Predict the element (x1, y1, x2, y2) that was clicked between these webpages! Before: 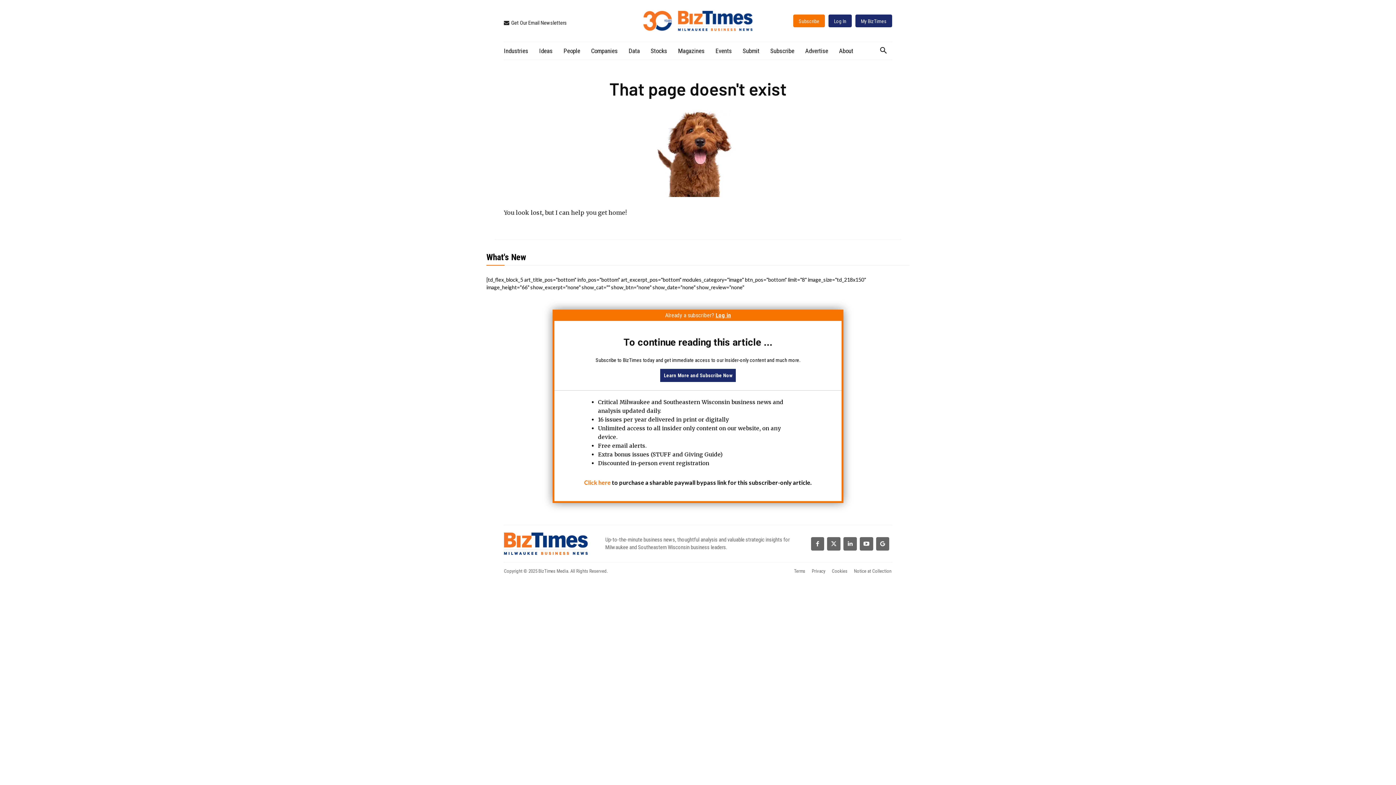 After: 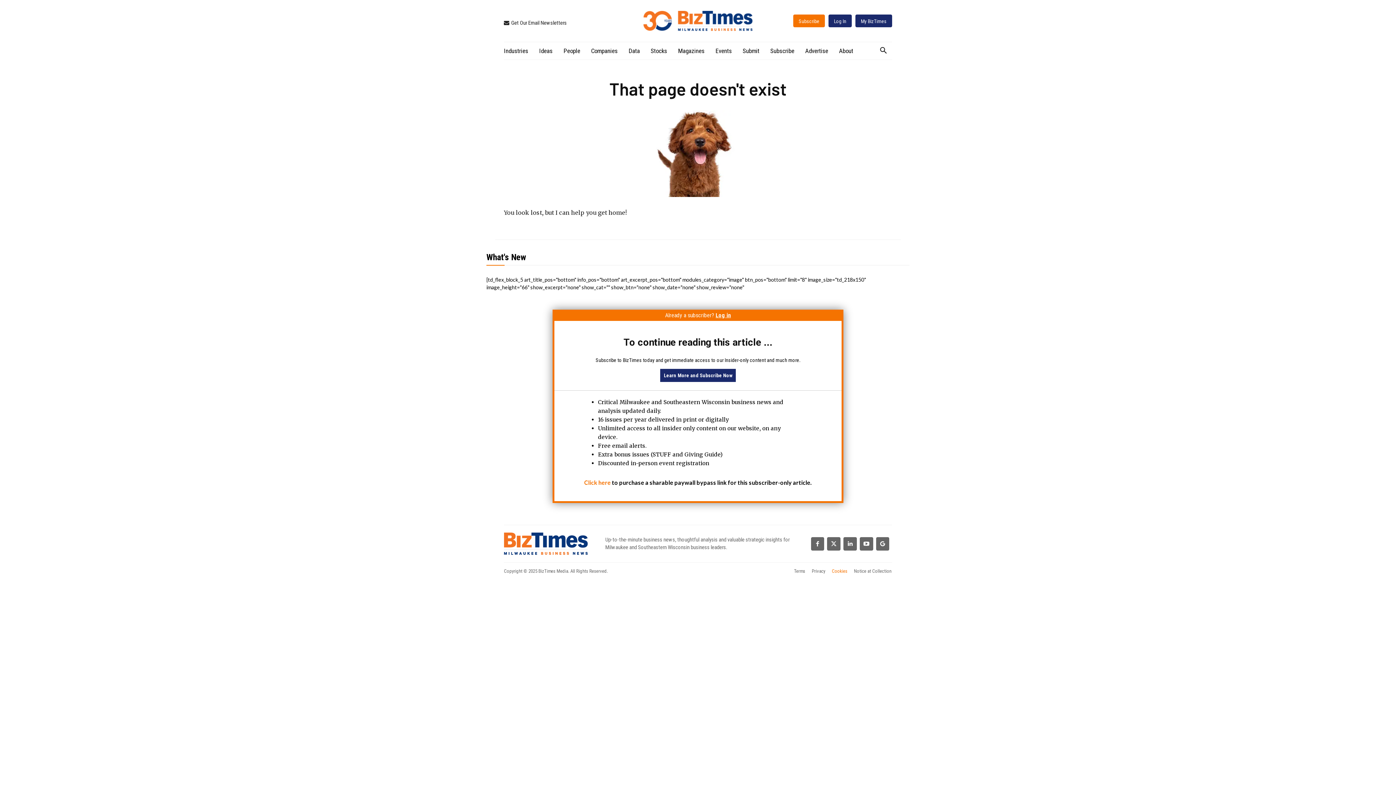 Action: bbox: (828, 564, 850, 579) label: Cookies